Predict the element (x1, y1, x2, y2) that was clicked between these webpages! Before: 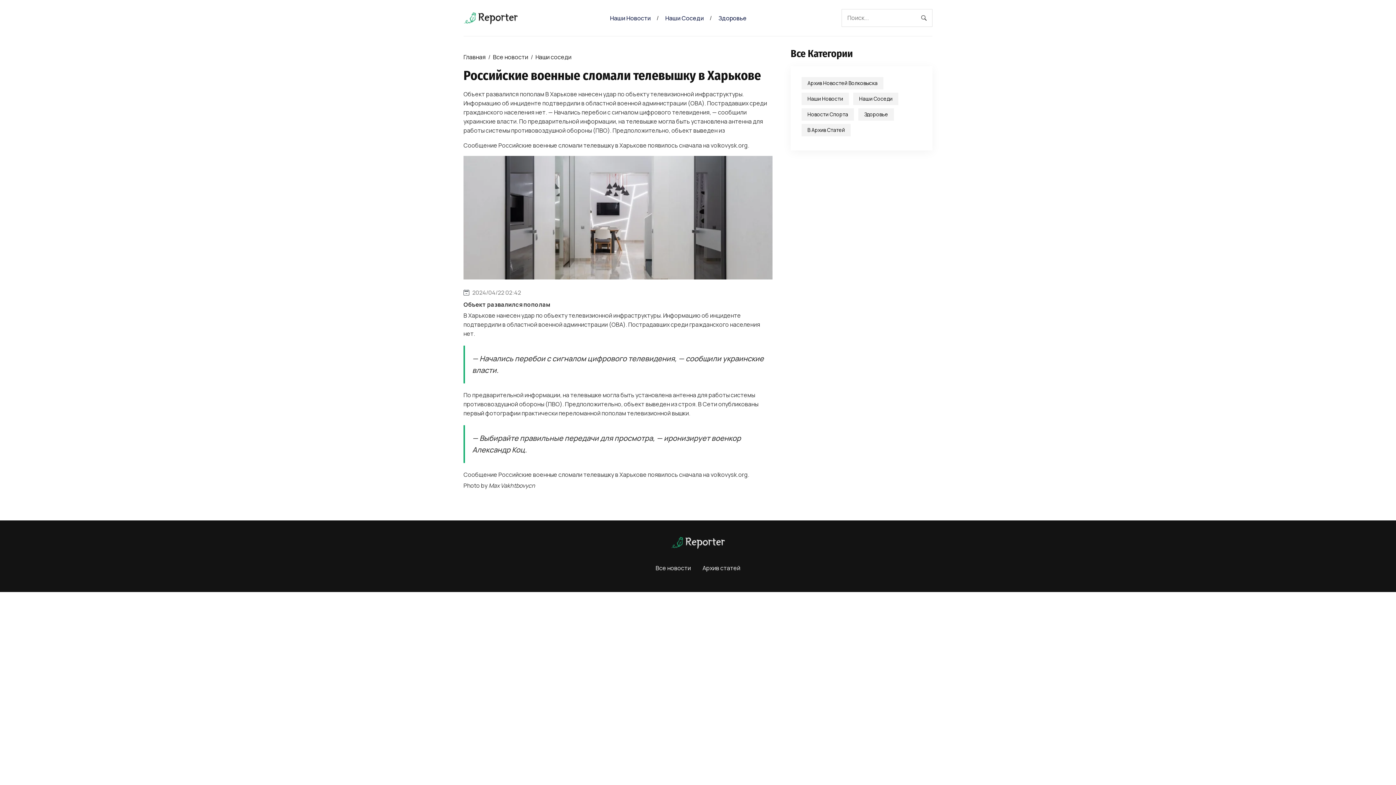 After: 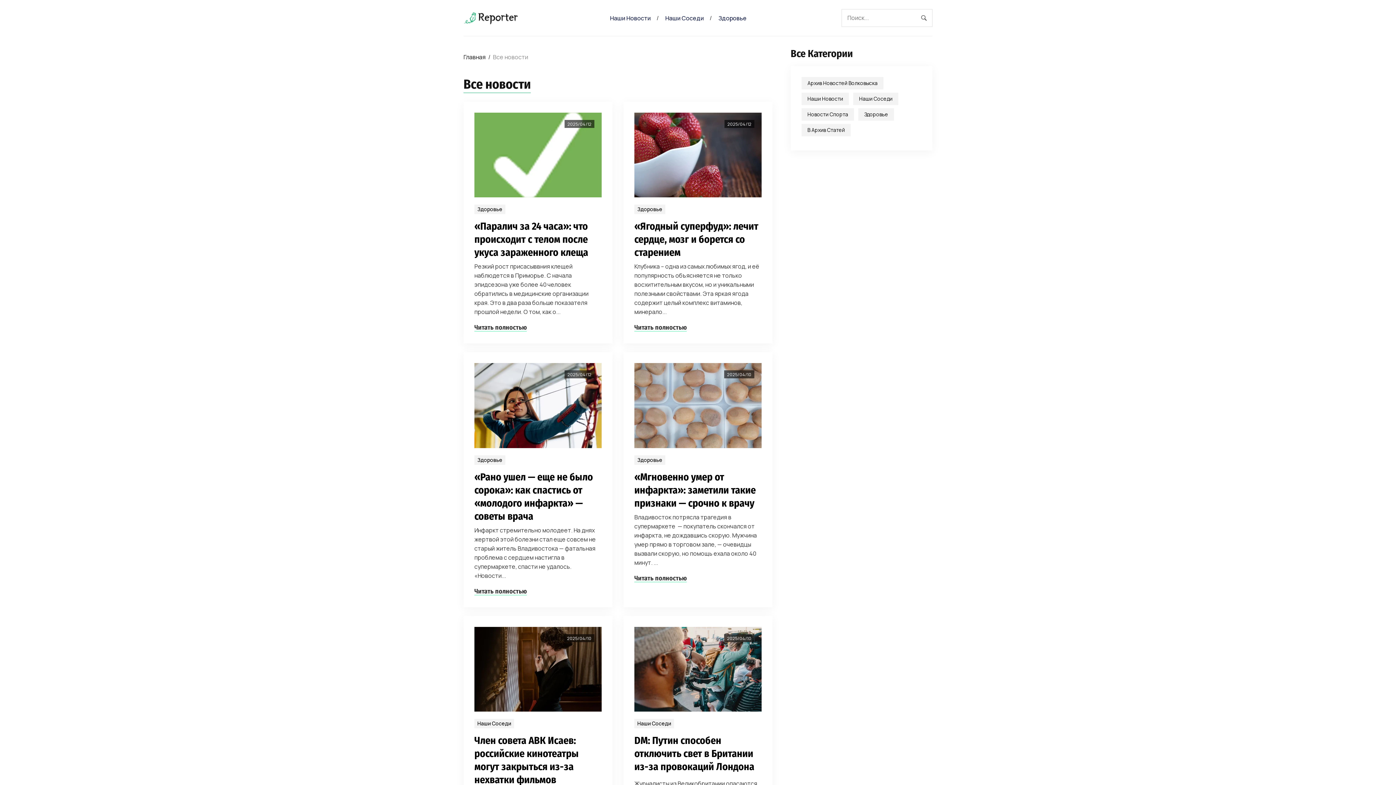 Action: label: Все новости bbox: (493, 53, 528, 61)